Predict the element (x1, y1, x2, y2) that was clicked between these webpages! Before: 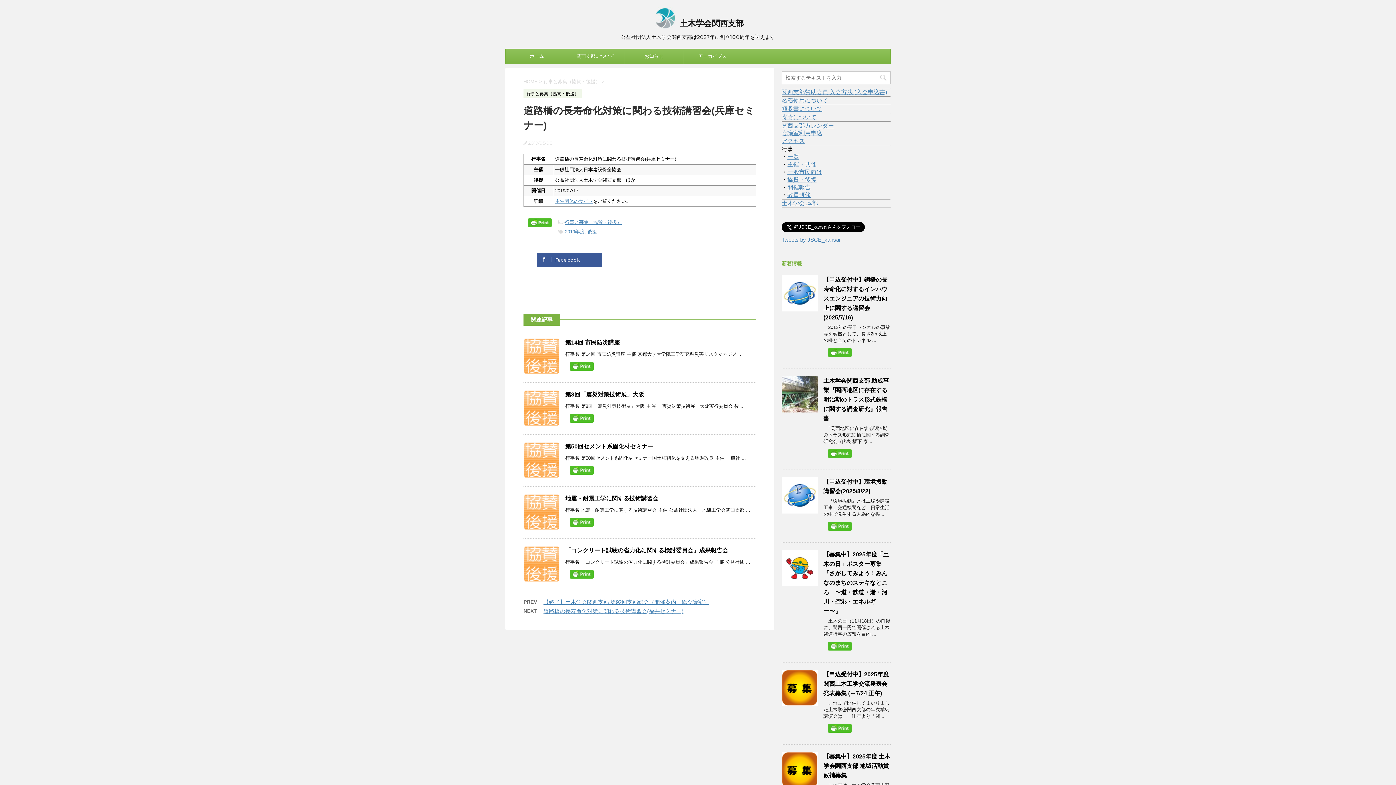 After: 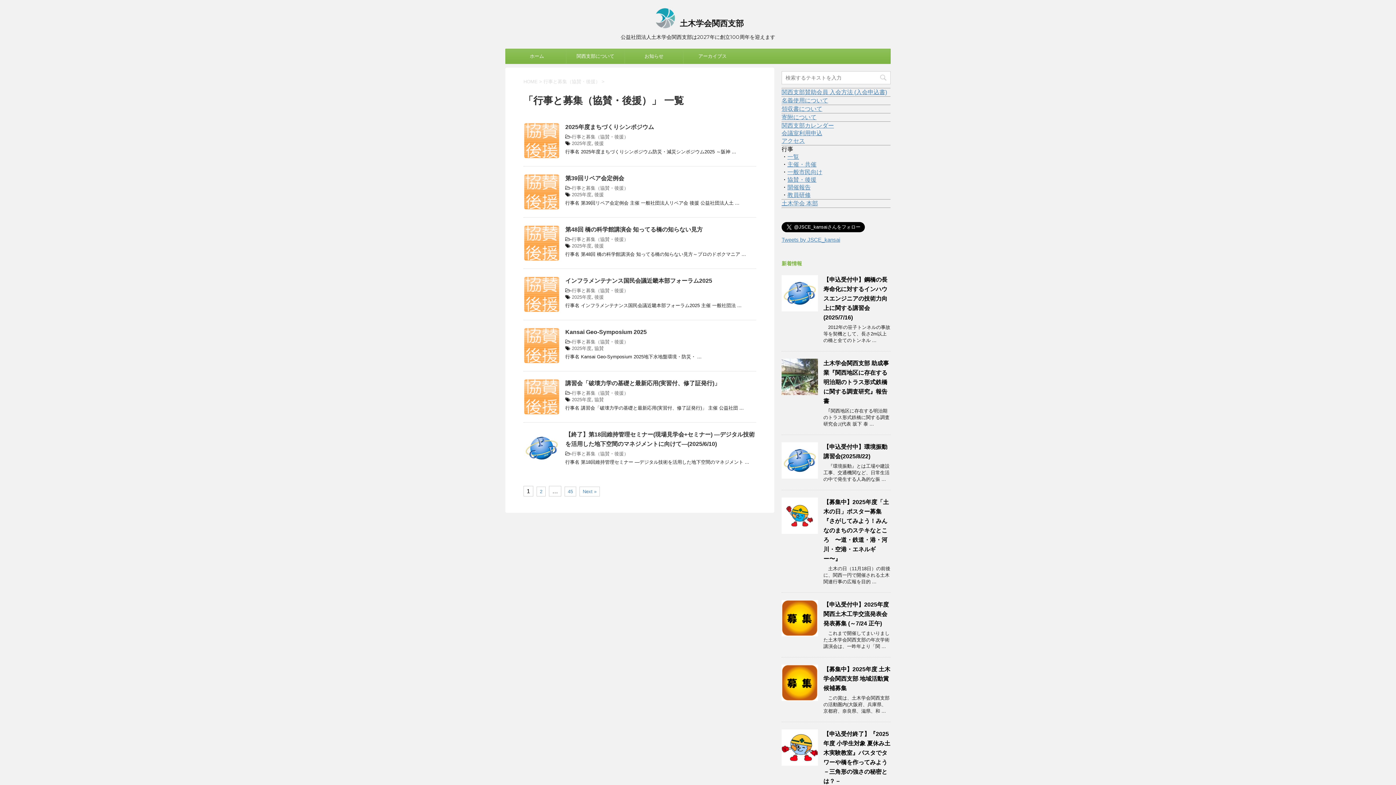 Action: bbox: (543, 78, 601, 84) label: 行事と募集（協賛・後援） 